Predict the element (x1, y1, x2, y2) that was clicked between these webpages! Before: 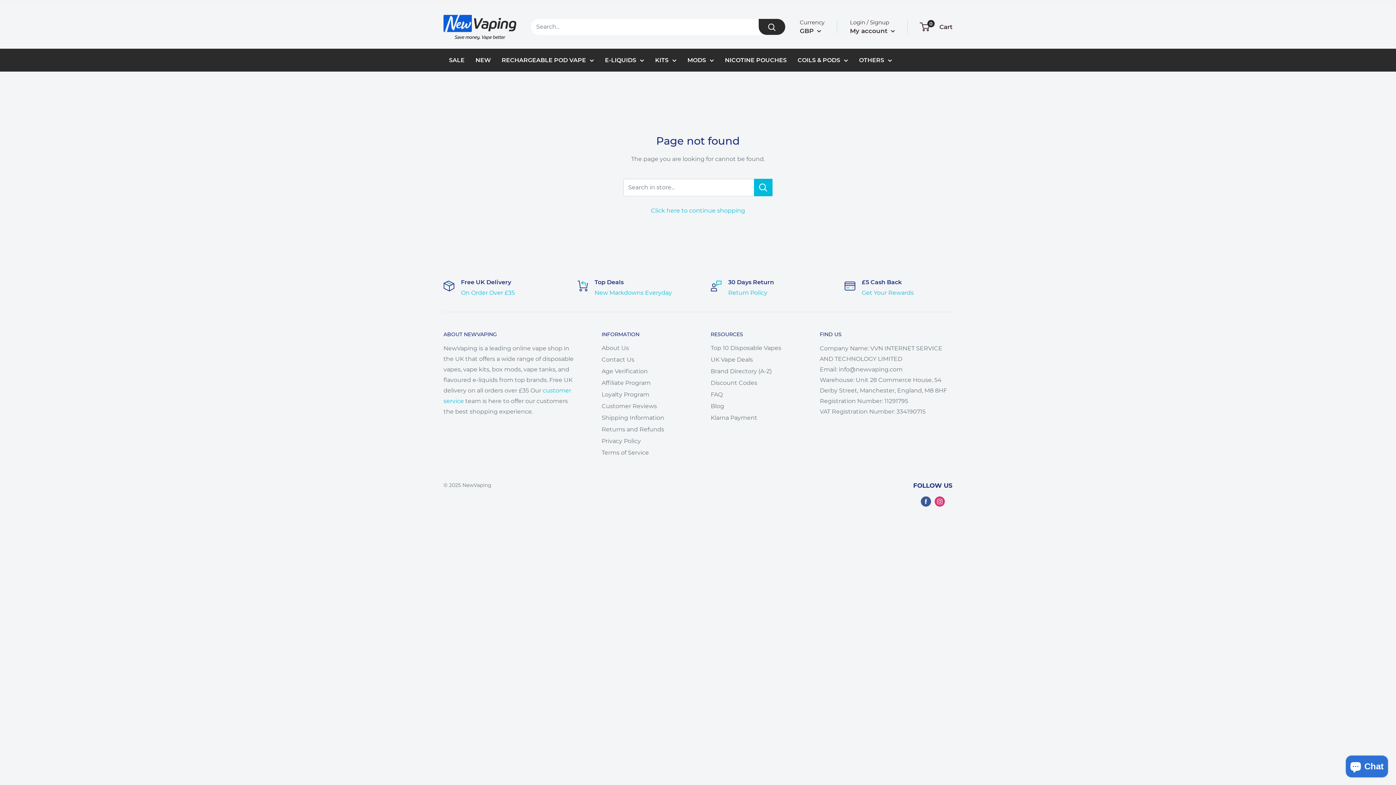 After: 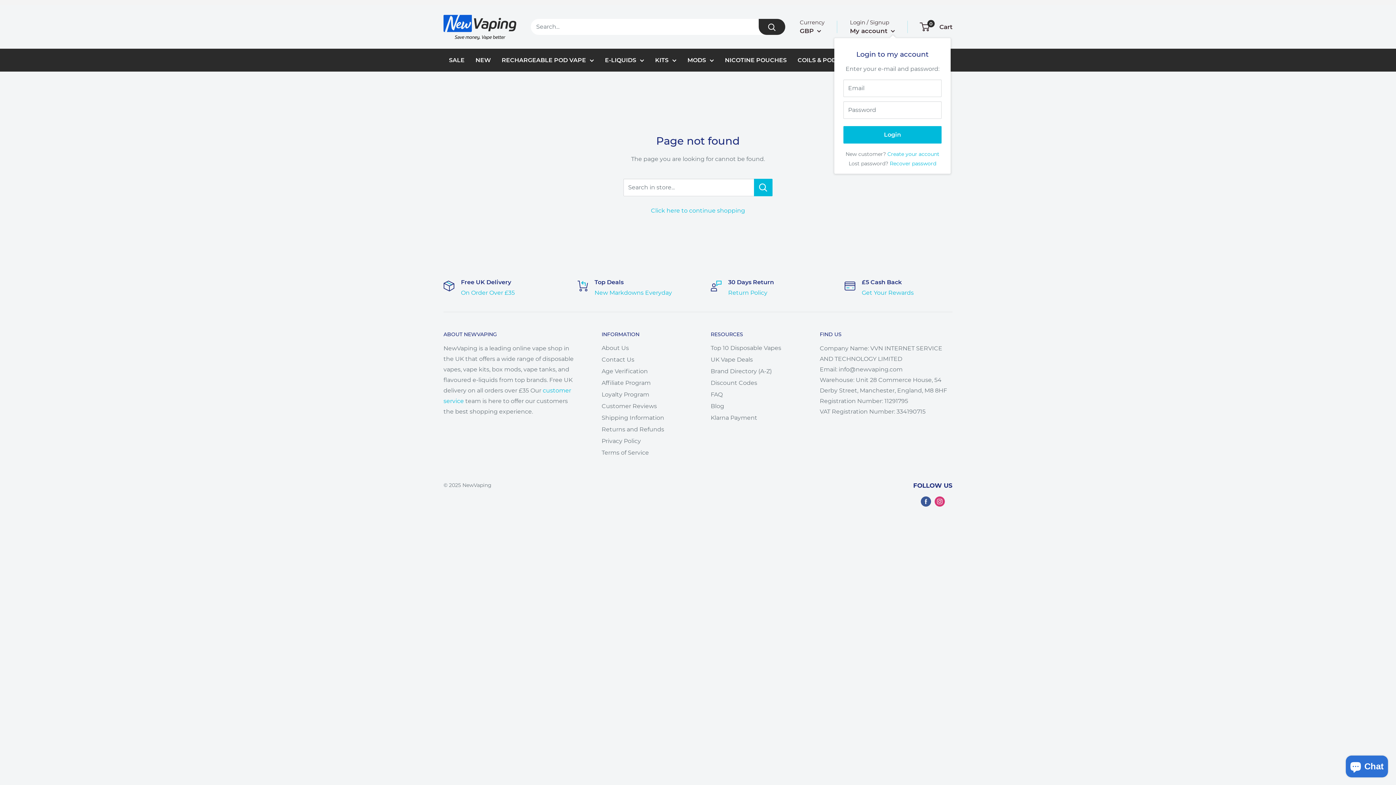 Action: bbox: (850, 25, 895, 36) label: My account 